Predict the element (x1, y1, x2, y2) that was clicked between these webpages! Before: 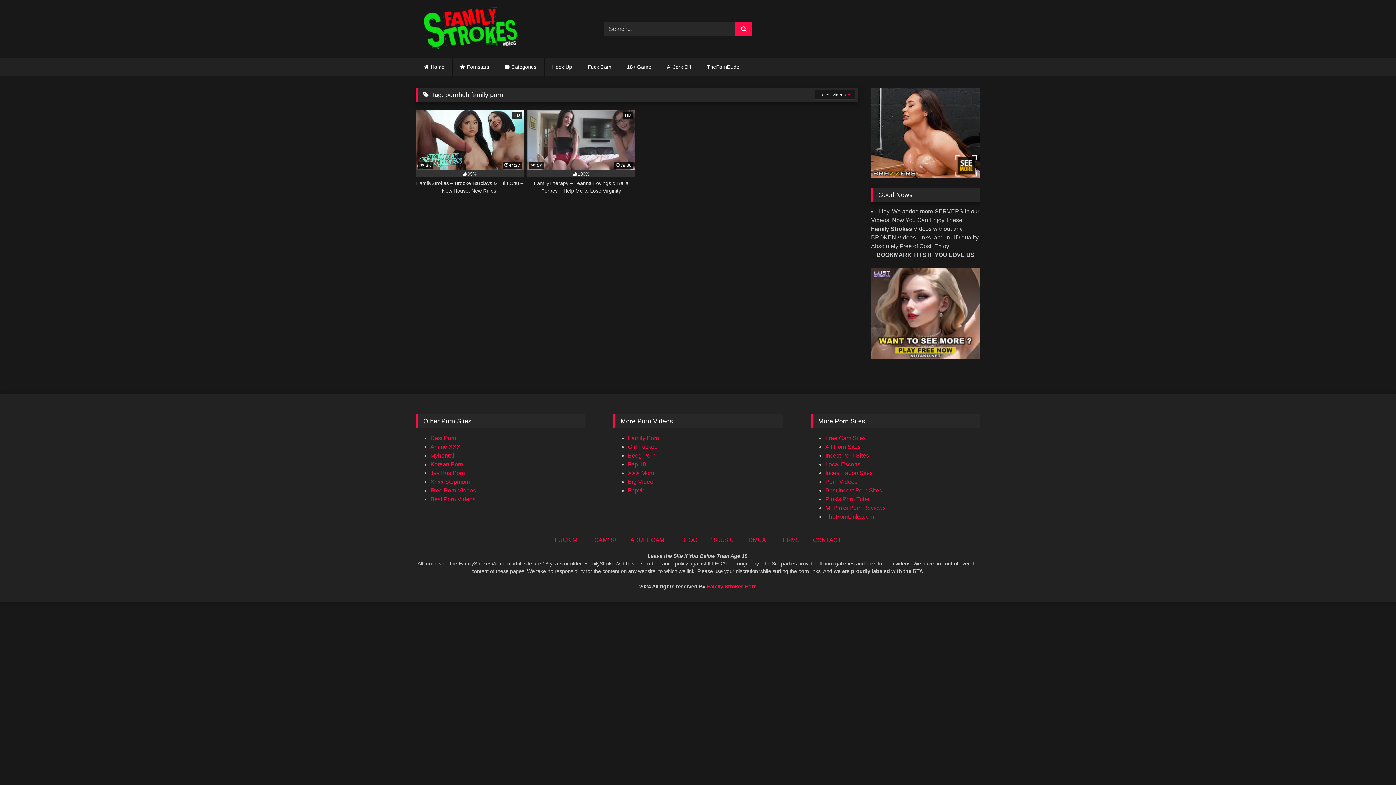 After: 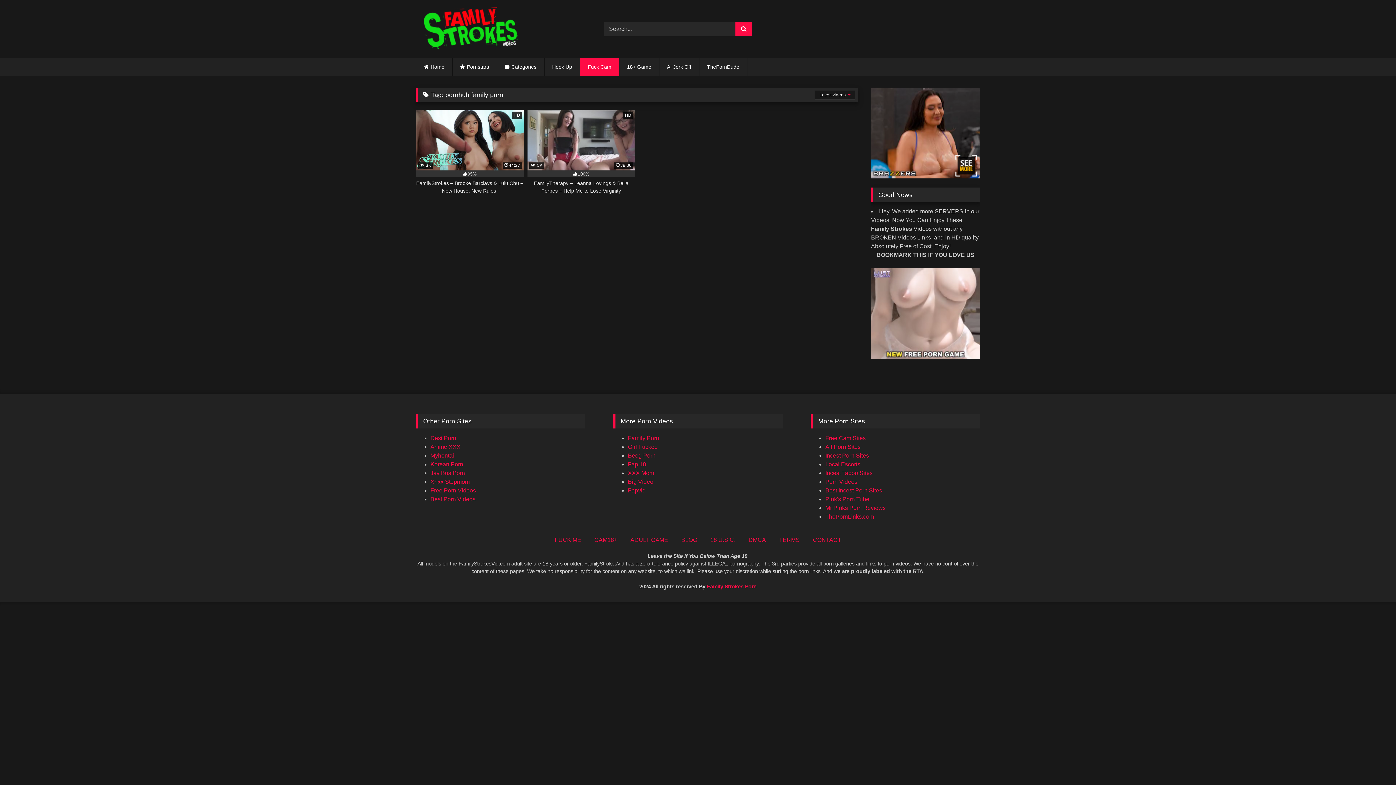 Action: label: Fuck Cam bbox: (580, 57, 619, 76)